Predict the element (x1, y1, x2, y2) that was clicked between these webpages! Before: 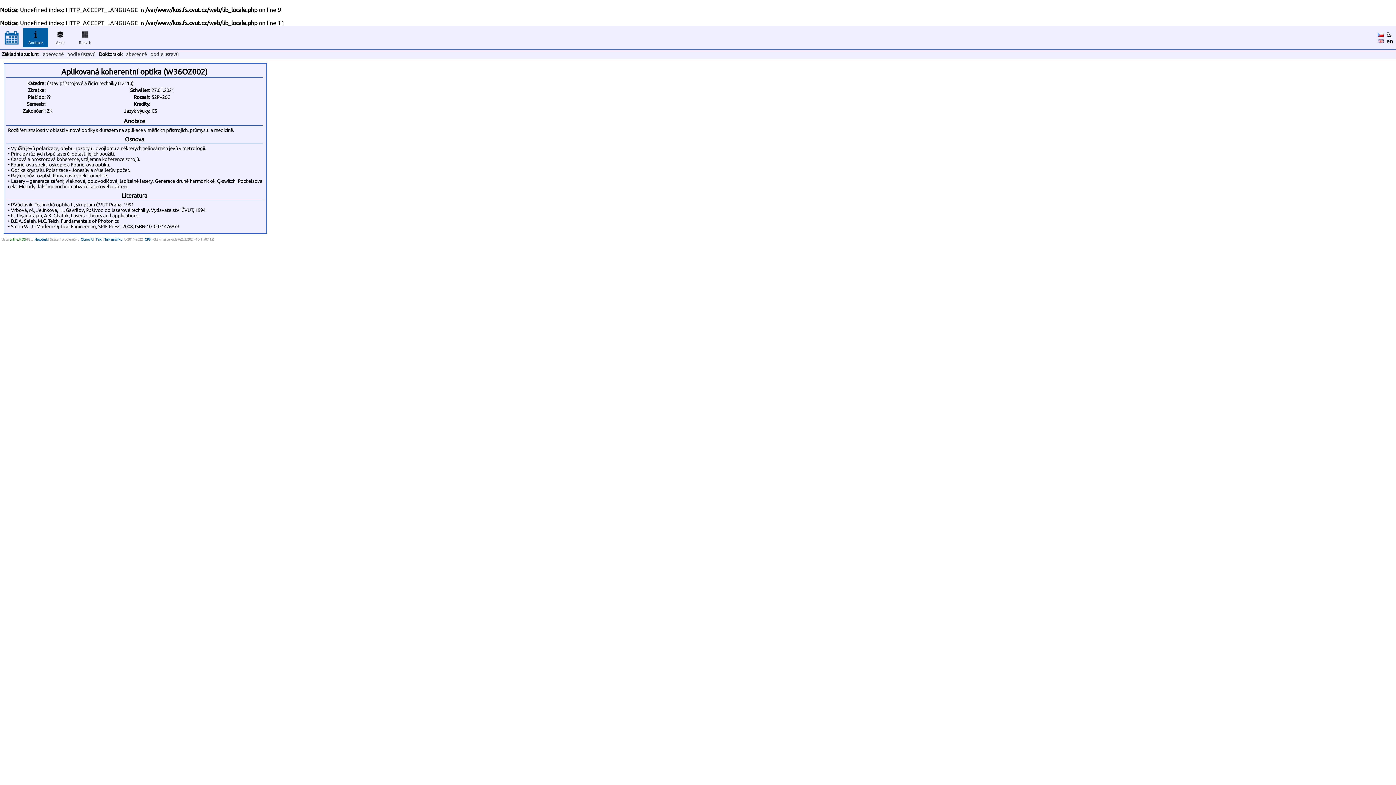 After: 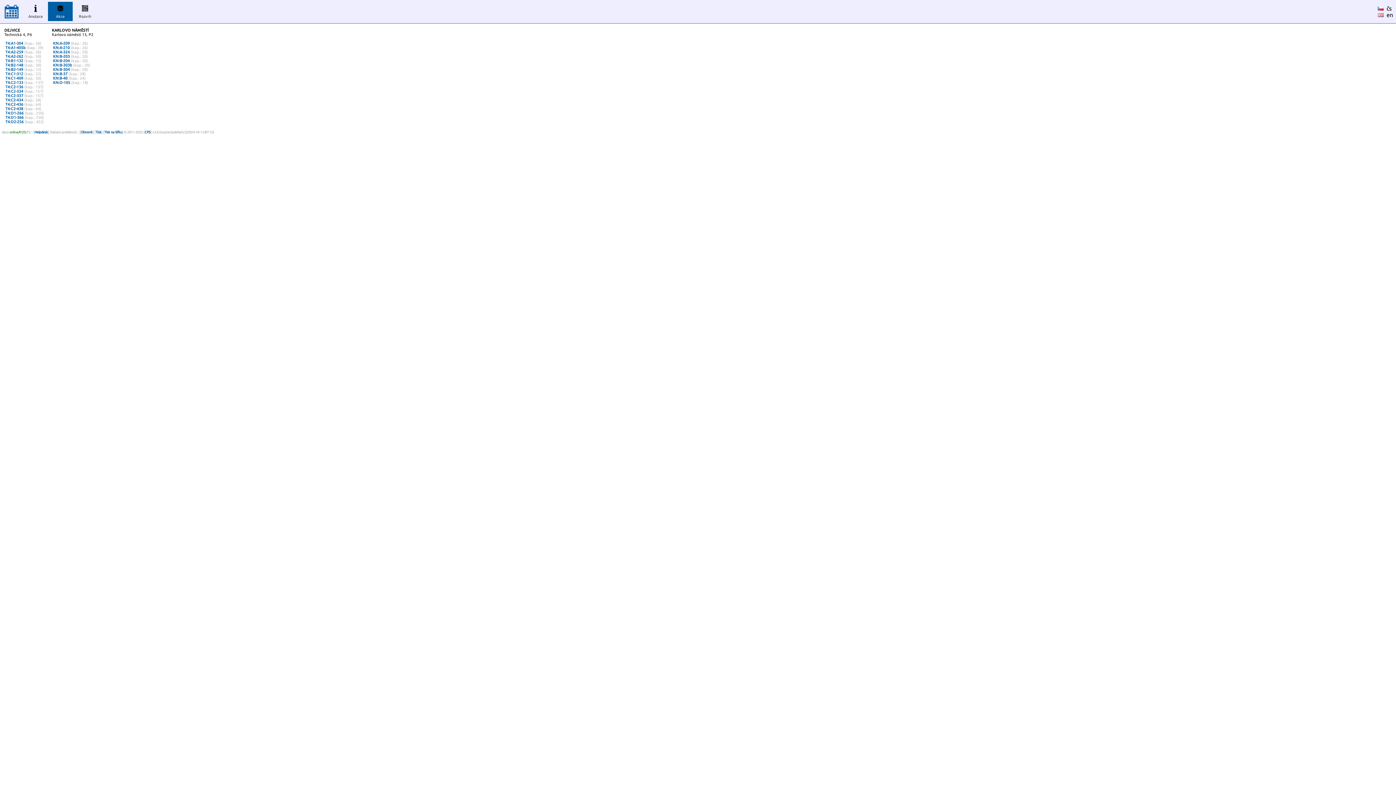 Action: bbox: (48, 28, 72, 47) label: 
Akce